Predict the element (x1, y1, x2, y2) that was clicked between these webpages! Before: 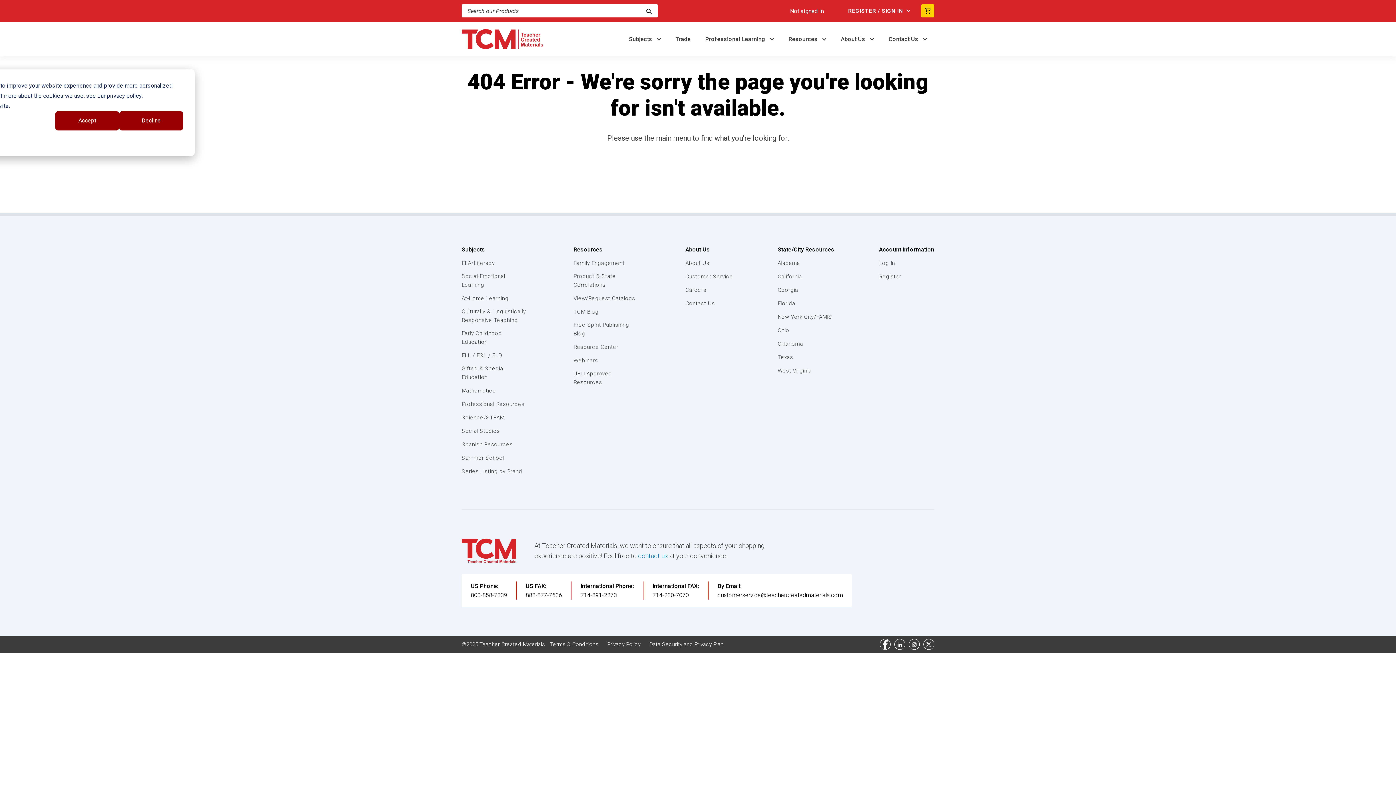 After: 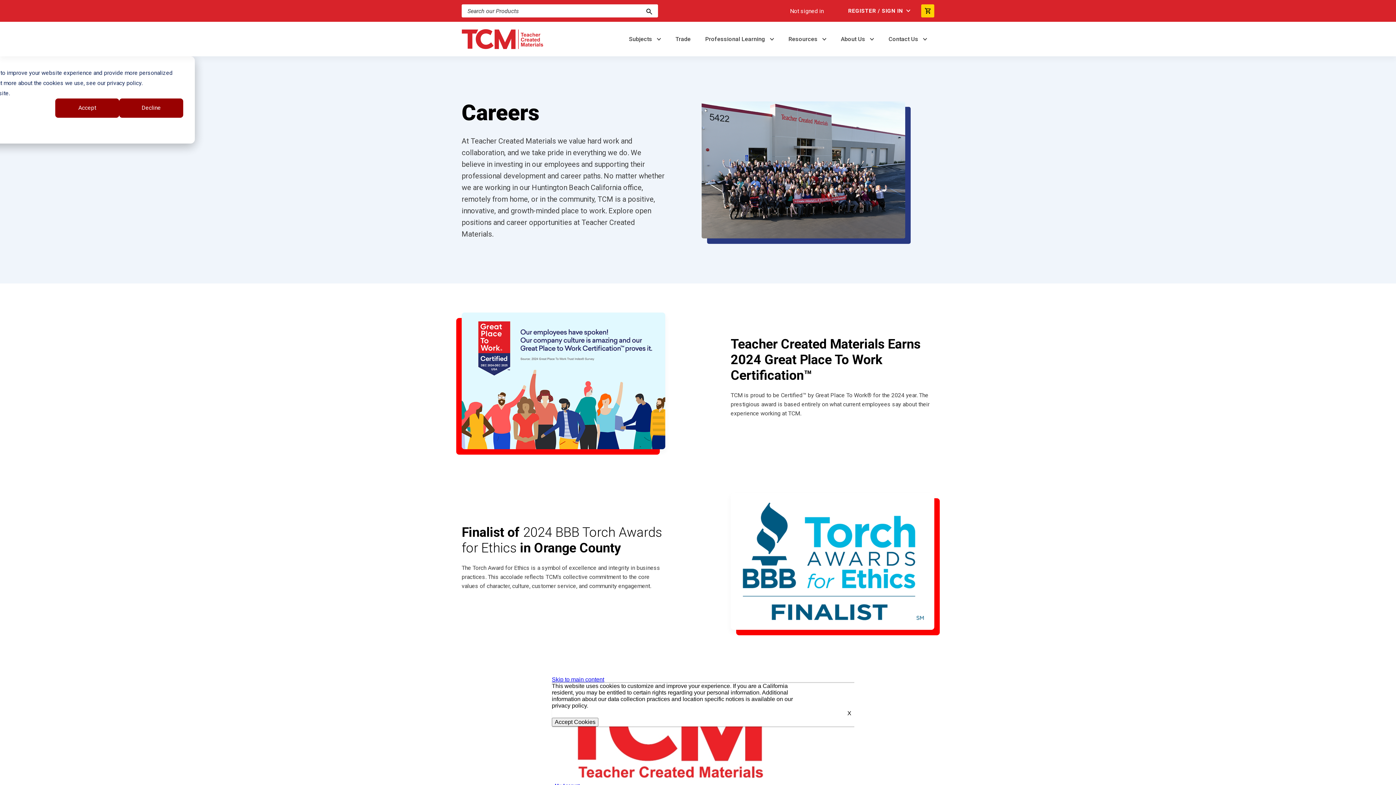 Action: label: Careers bbox: (685, 285, 733, 294)